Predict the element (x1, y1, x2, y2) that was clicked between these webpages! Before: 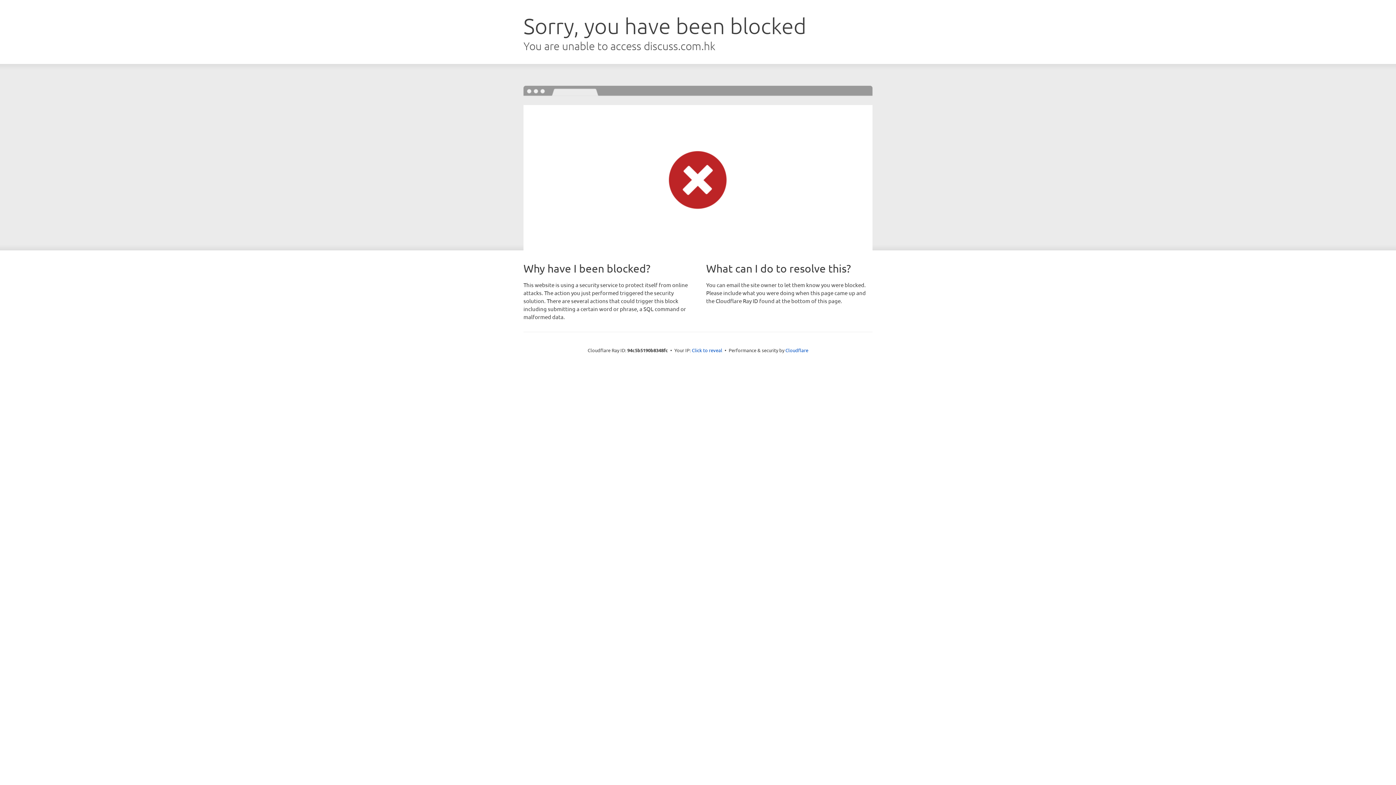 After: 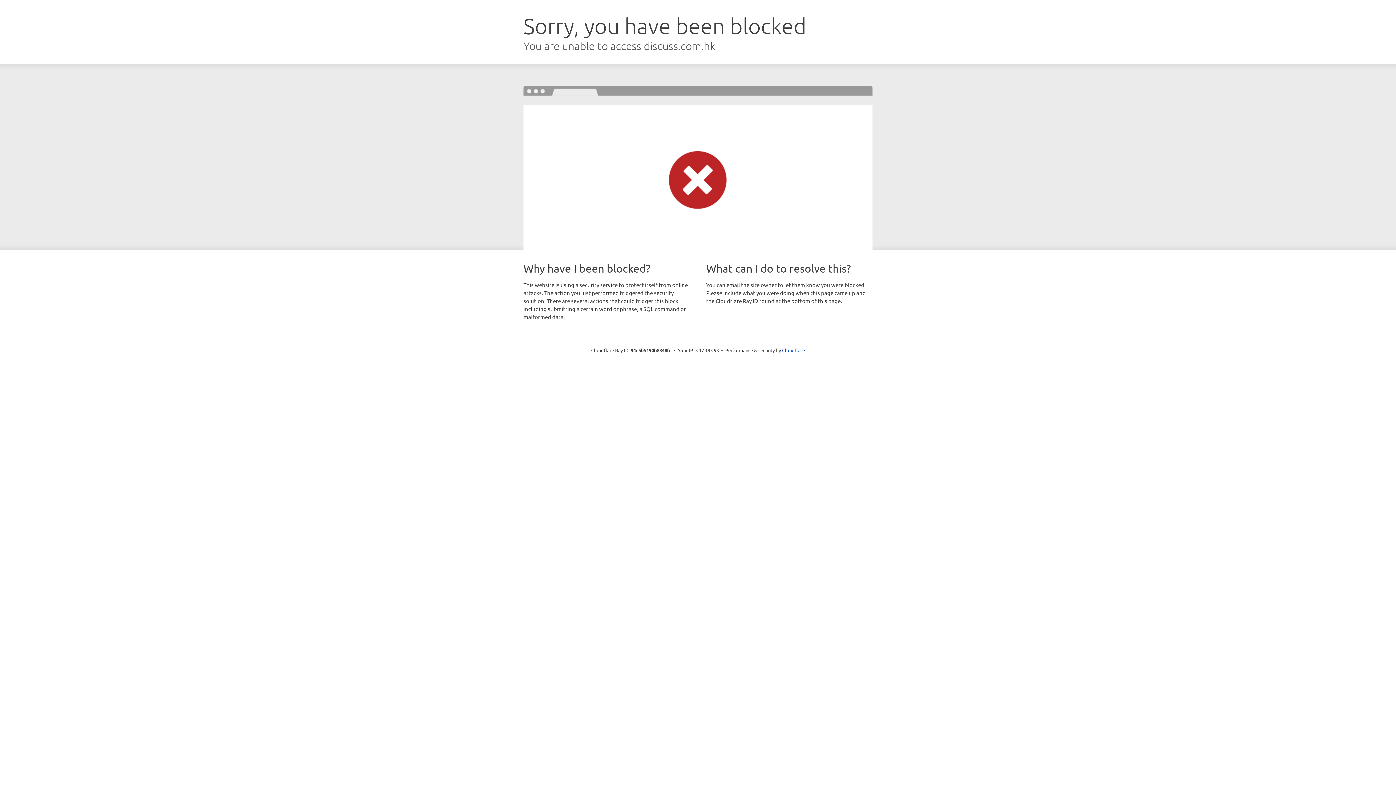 Action: label: Click to reveal bbox: (692, 346, 722, 353)